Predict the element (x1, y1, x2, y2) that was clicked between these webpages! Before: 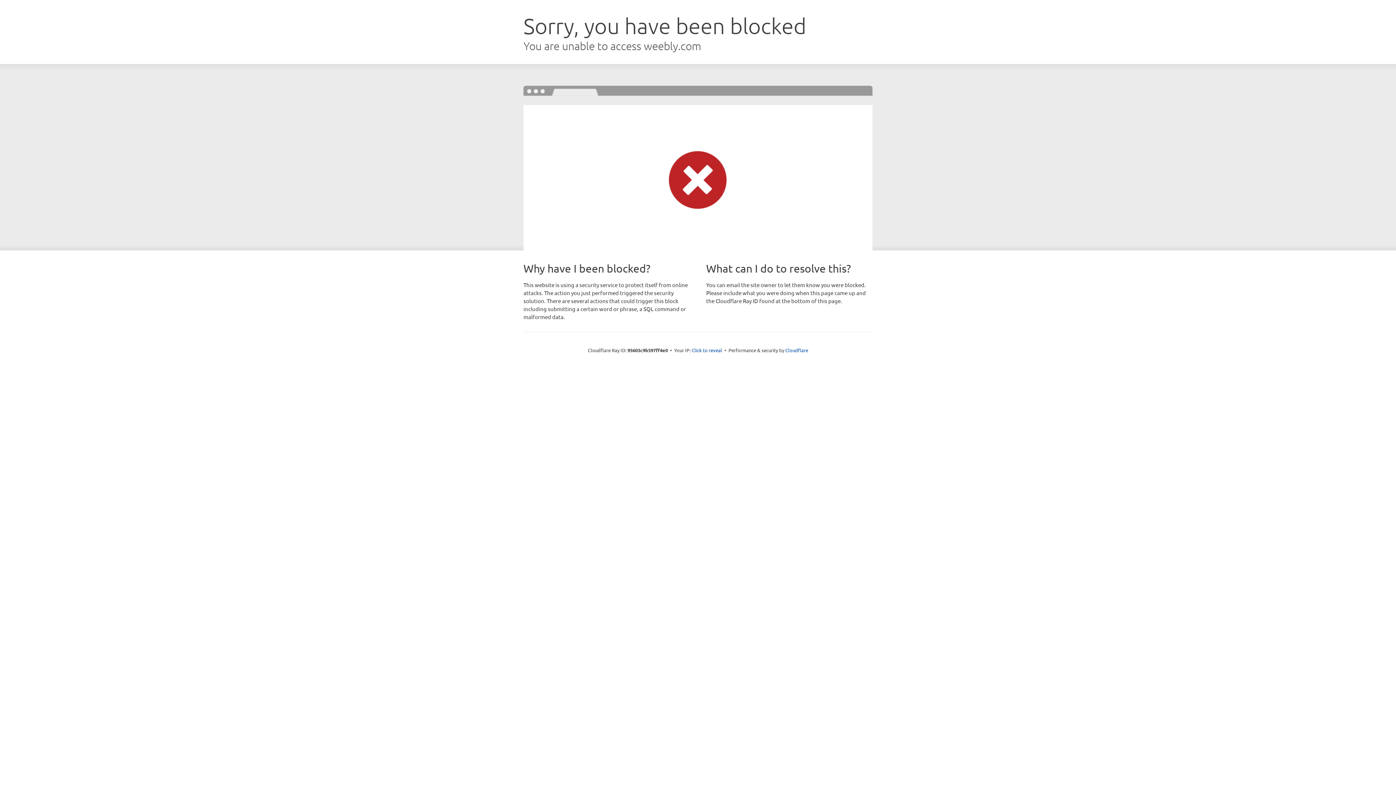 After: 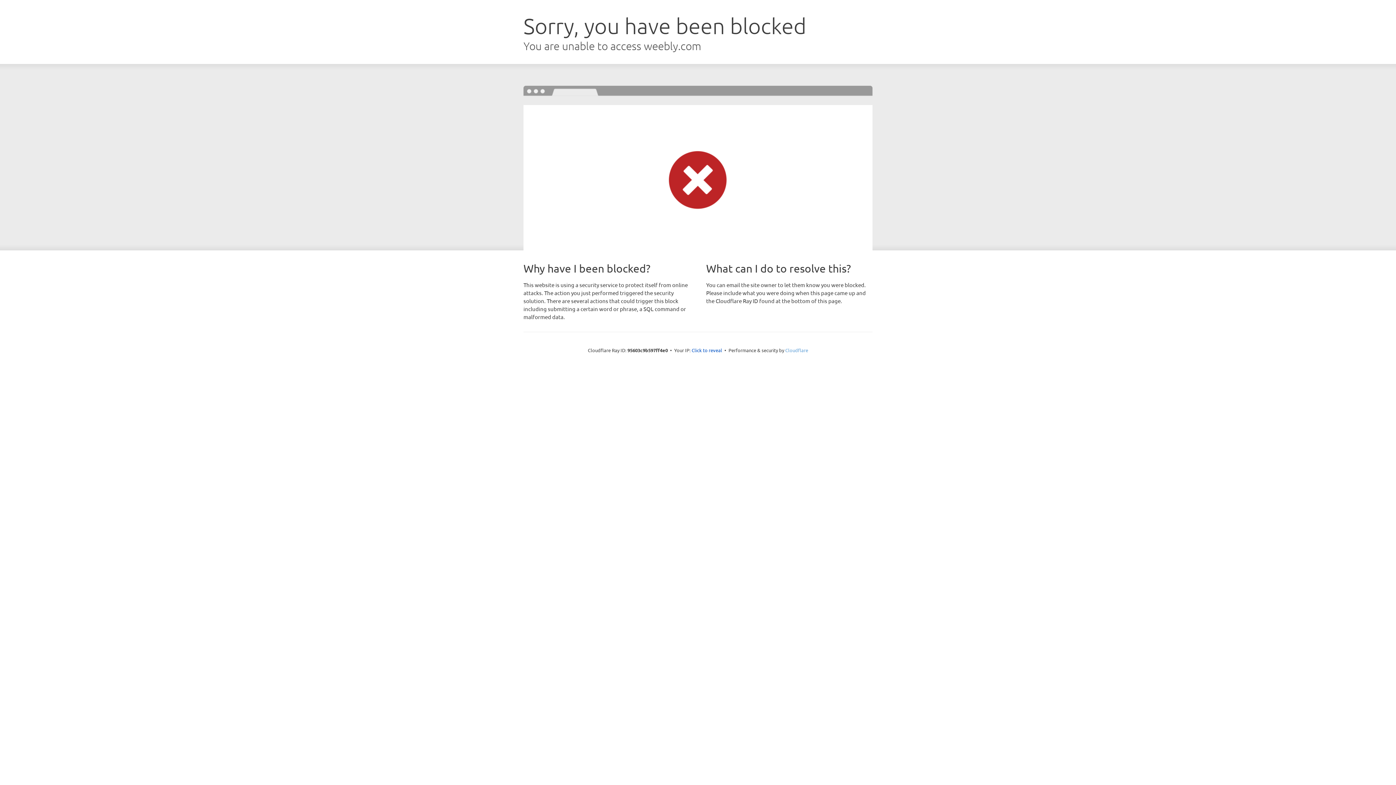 Action: bbox: (785, 347, 808, 353) label: Cloudflare